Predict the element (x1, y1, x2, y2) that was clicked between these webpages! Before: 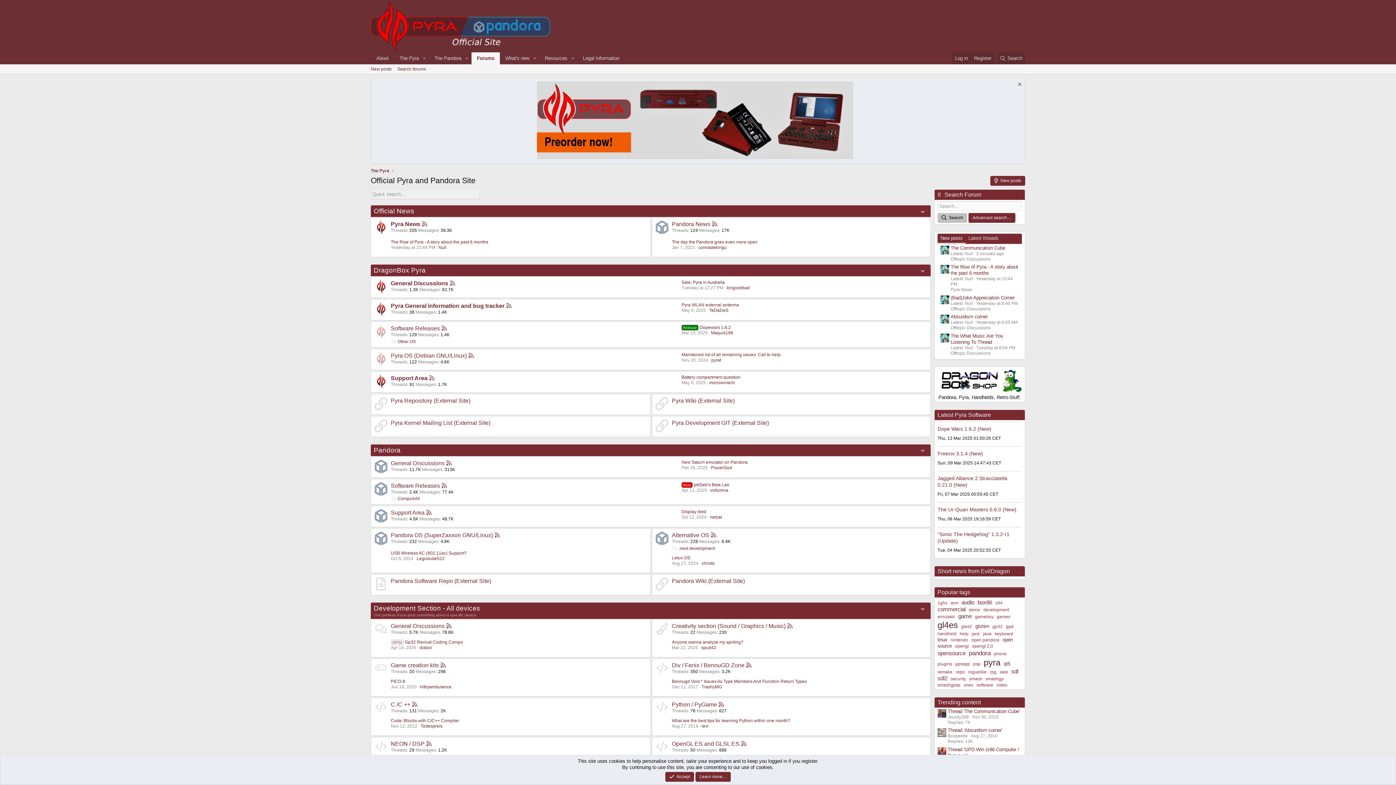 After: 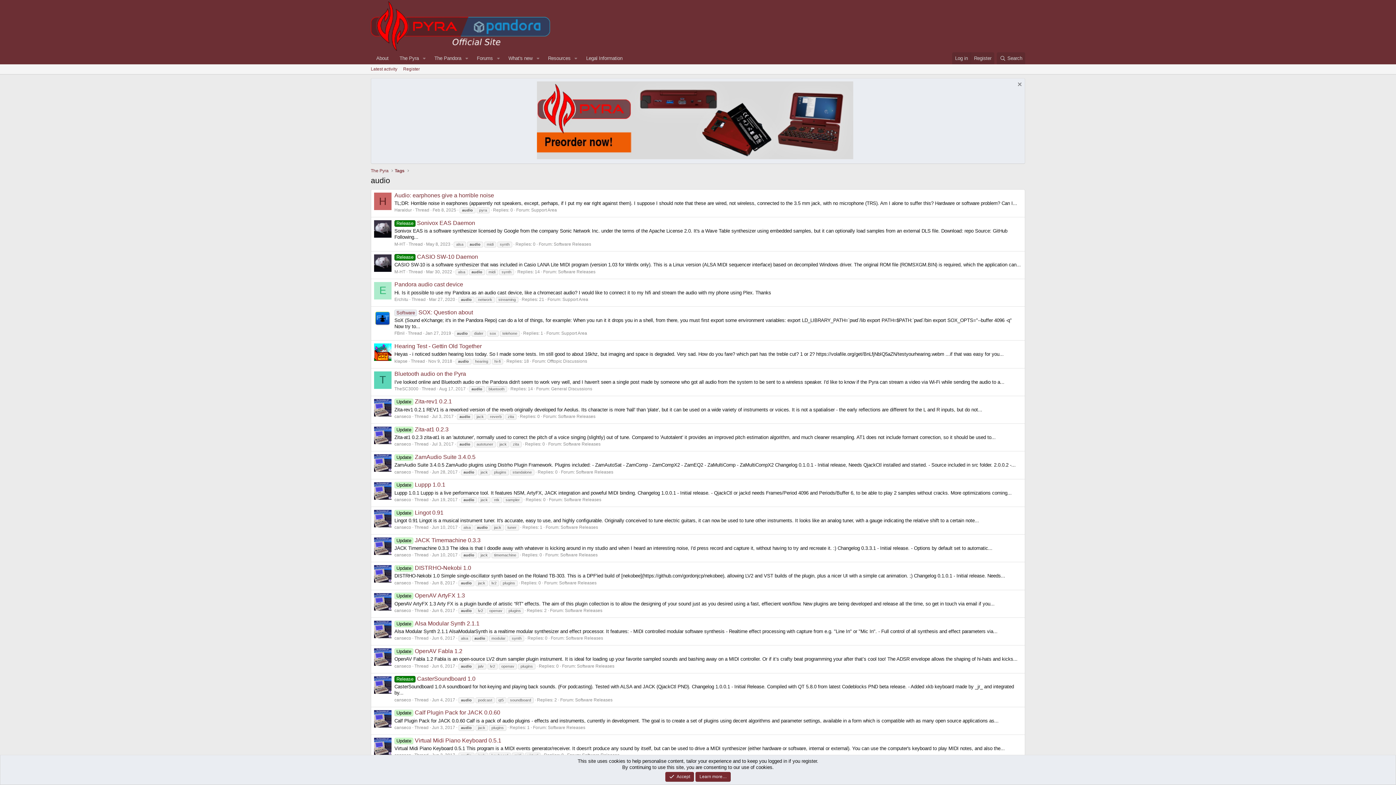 Action: bbox: (961, 599, 974, 605) label: audio